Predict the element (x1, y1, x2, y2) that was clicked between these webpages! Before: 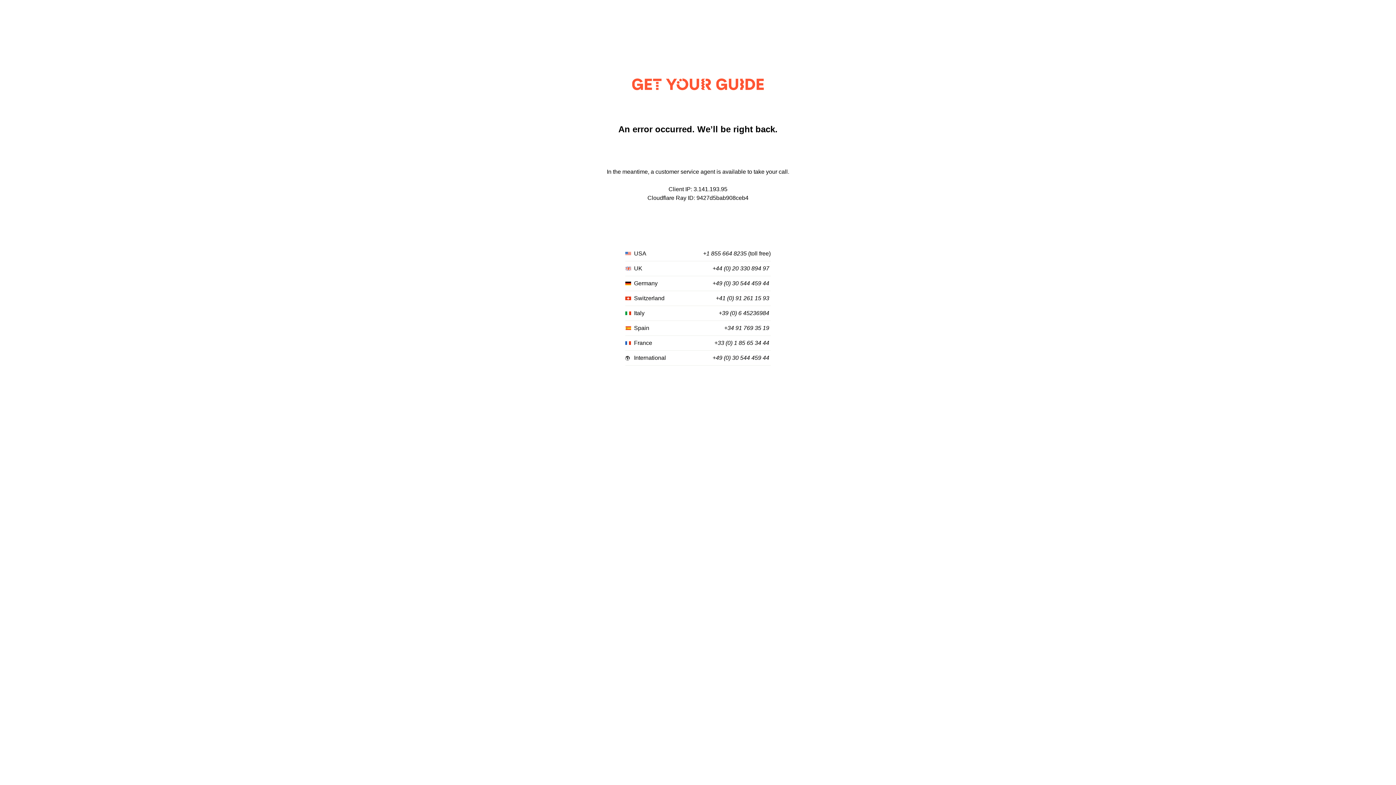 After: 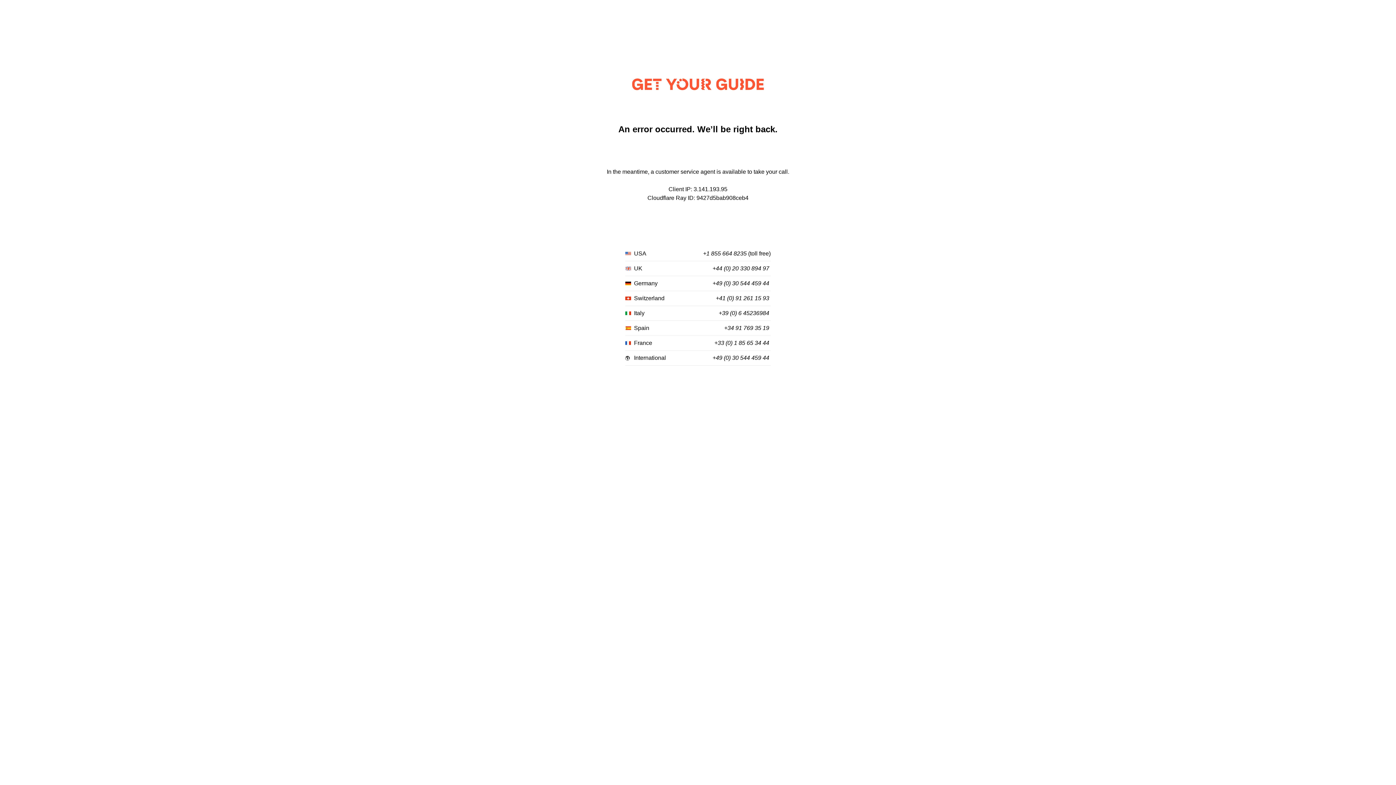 Action: label: +49 (0) 30 544 459 44 bbox: (712, 355, 769, 361)